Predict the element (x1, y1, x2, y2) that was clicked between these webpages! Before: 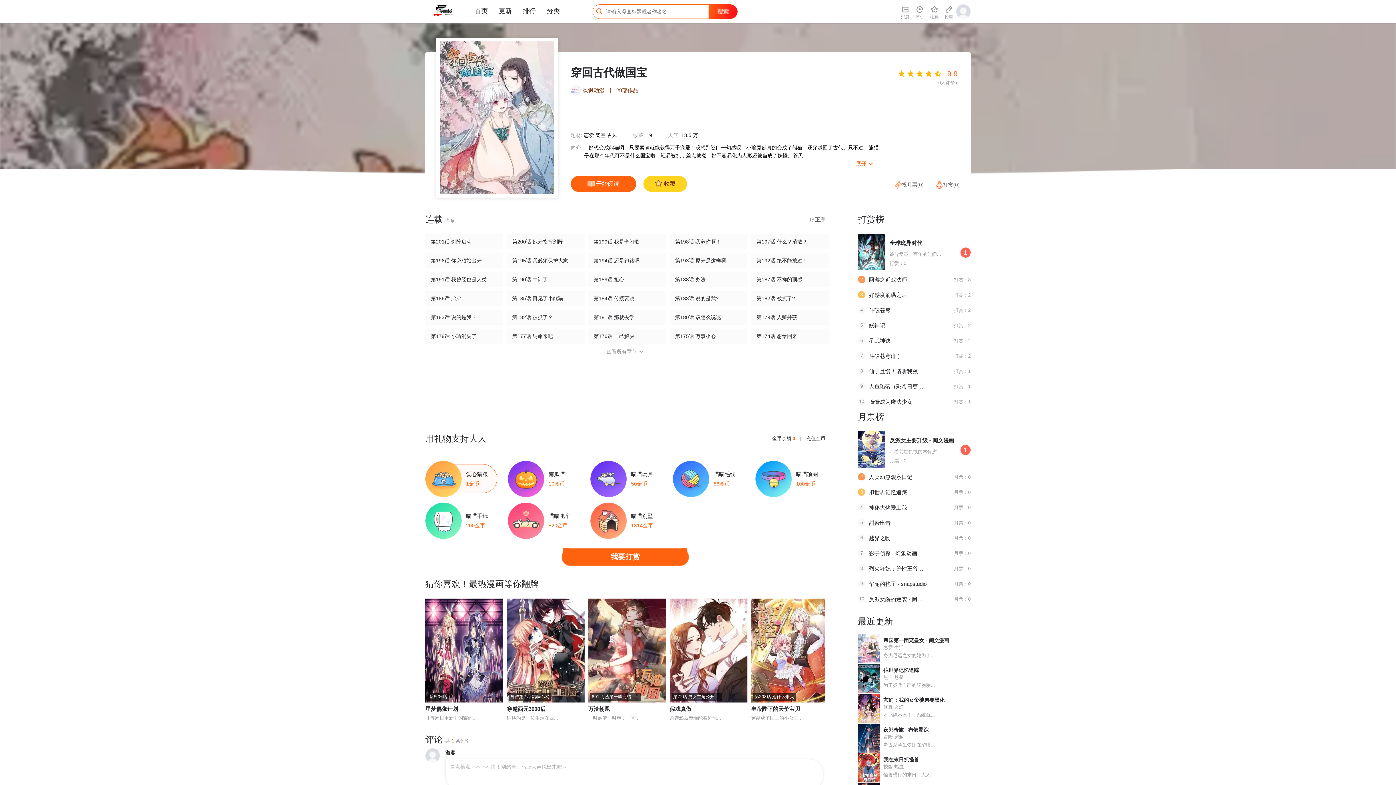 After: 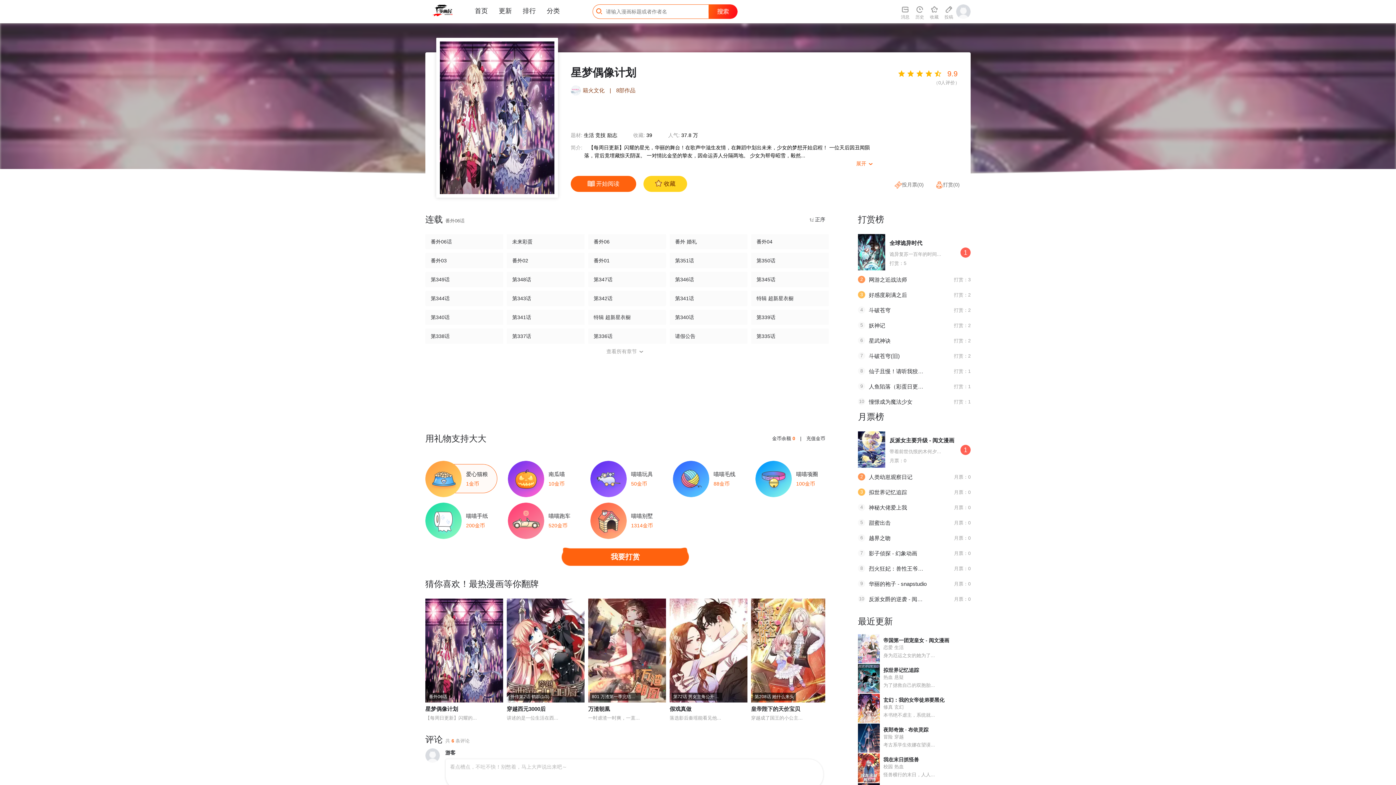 Action: bbox: (425, 706, 458, 712) label: 星梦偶像计划